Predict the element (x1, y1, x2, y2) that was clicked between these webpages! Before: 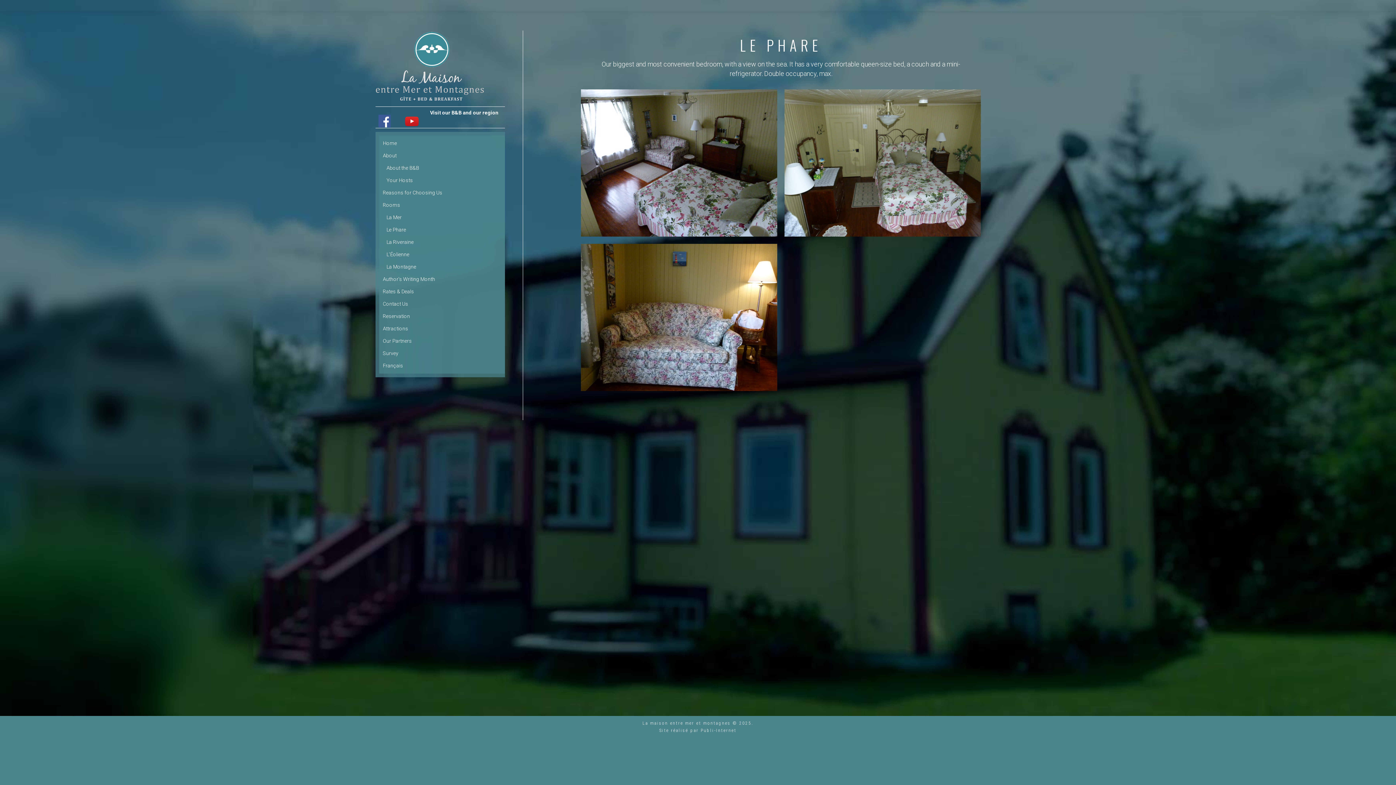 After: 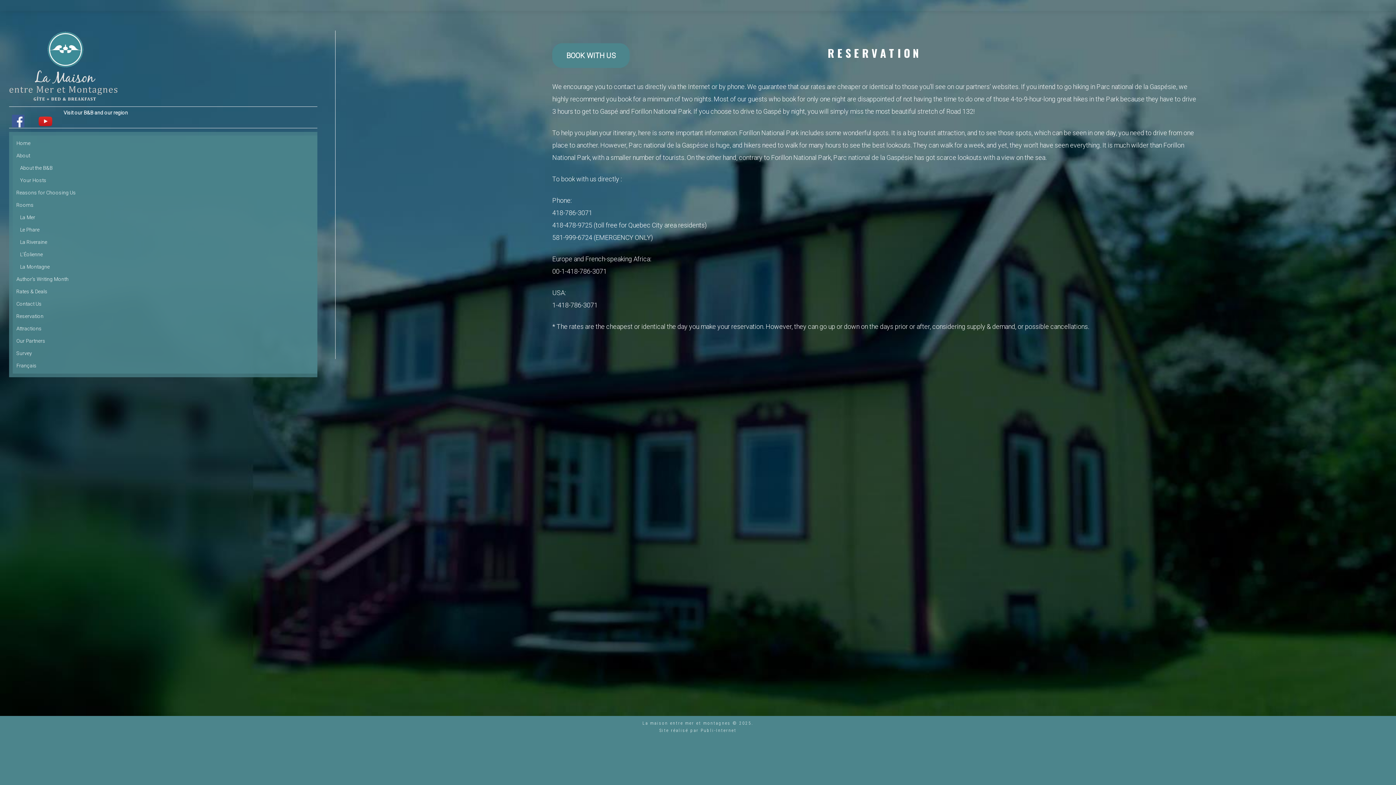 Action: bbox: (382, 313, 410, 319) label: Reservation